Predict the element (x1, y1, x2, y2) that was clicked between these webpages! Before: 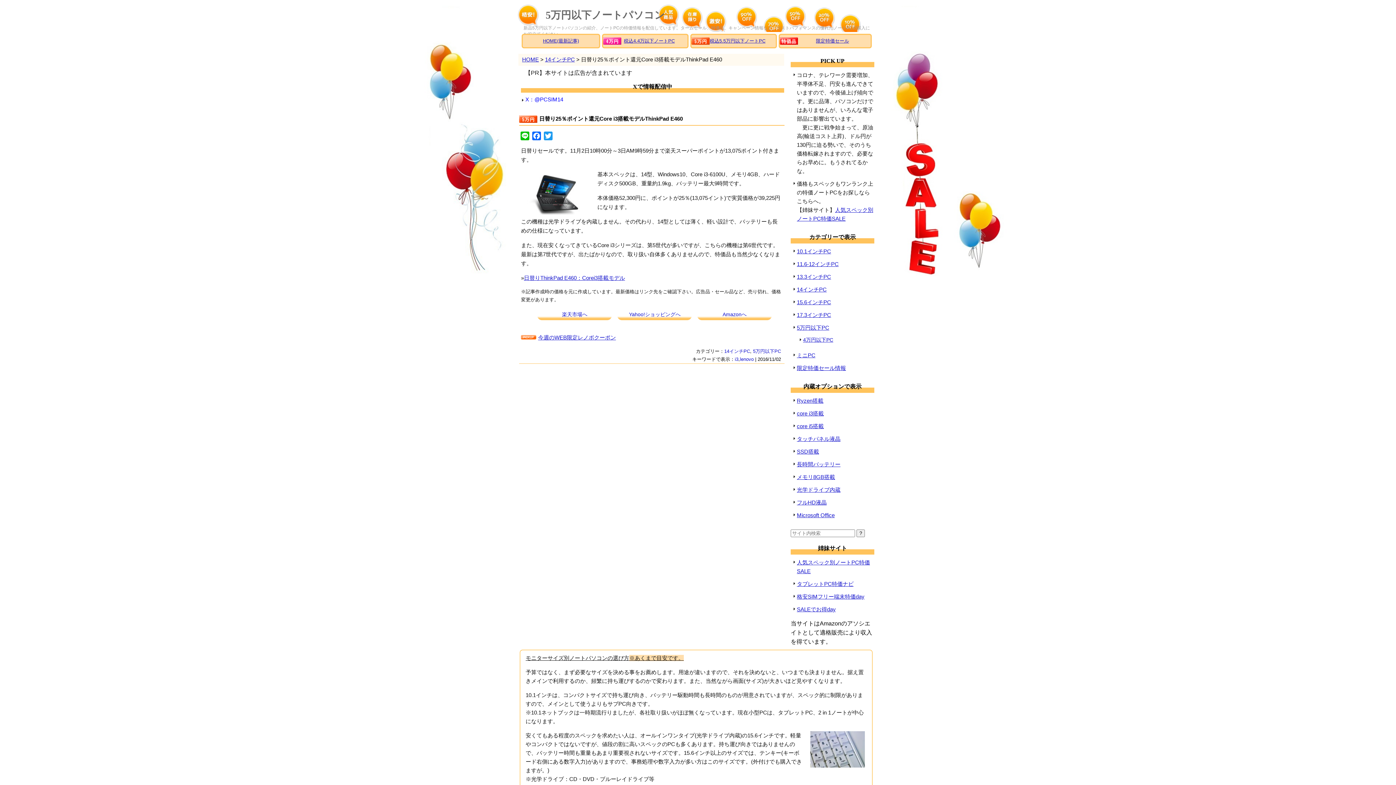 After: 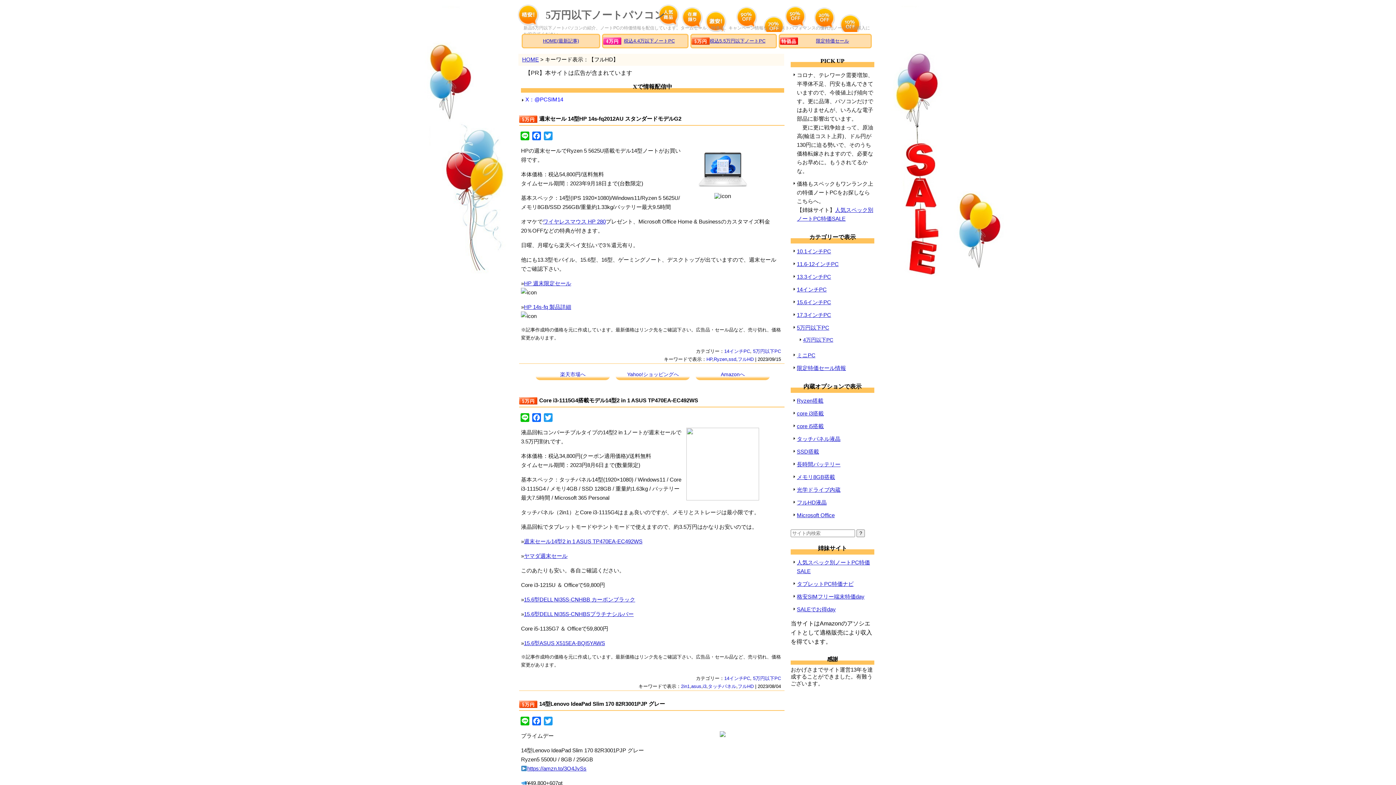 Action: bbox: (797, 499, 826, 505) label: フルHD液晶